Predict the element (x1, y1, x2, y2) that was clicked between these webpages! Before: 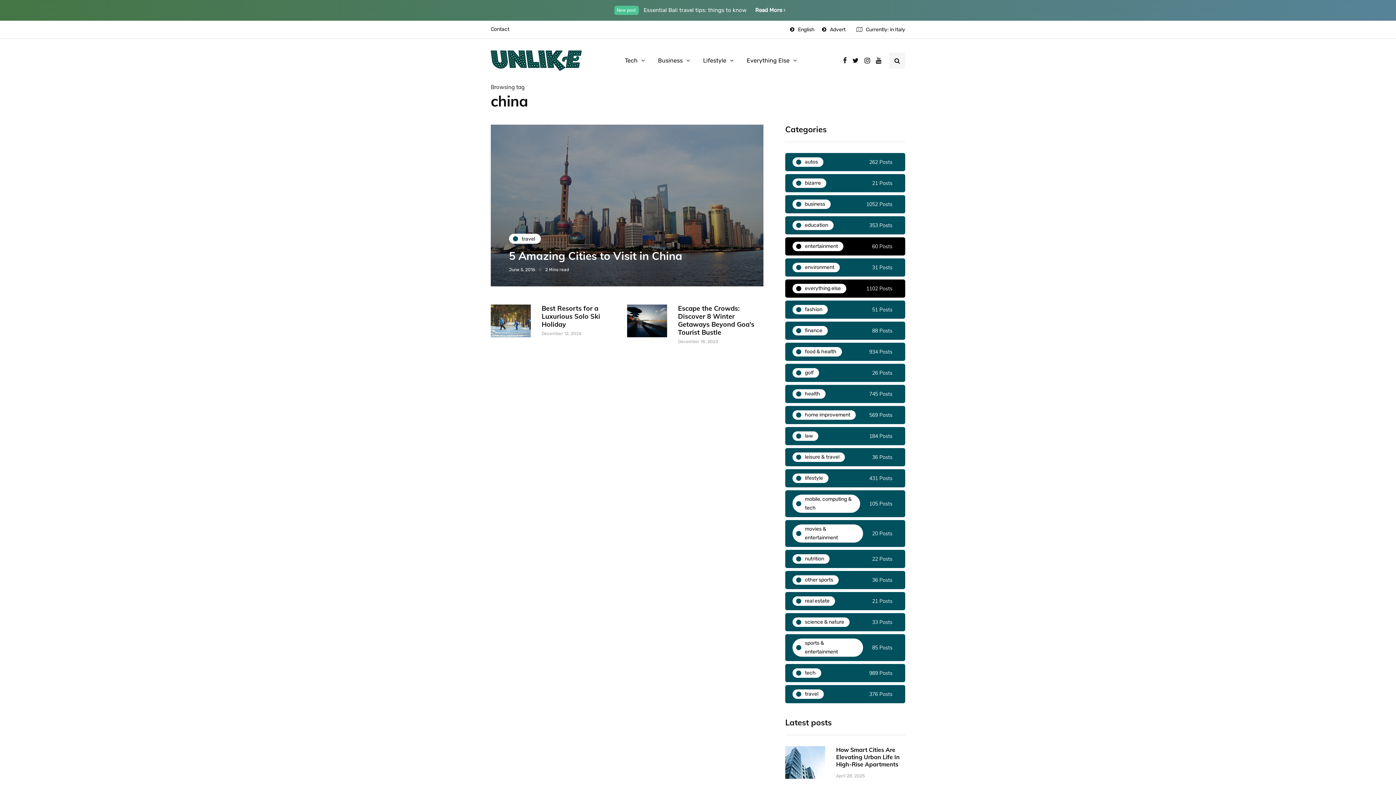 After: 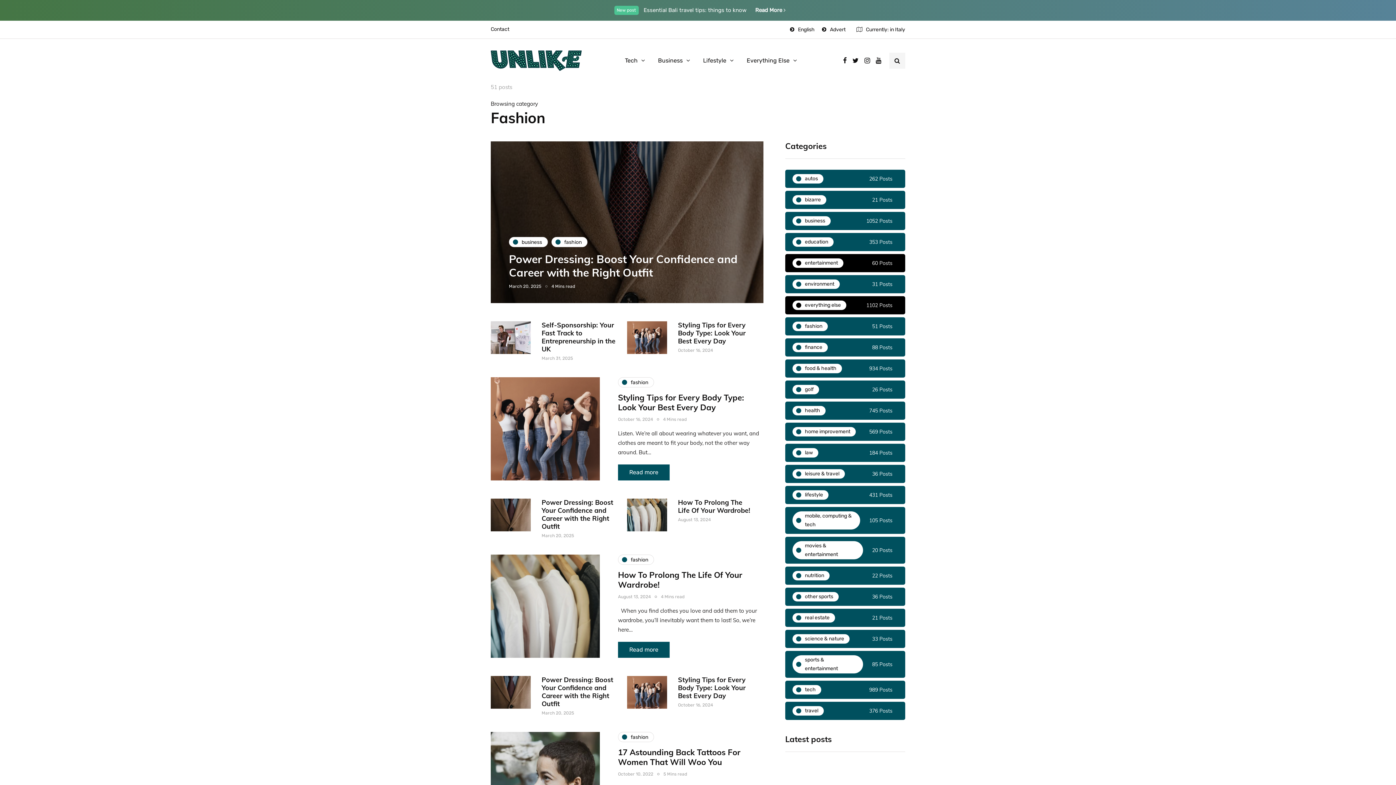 Action: label: fashion
51 Posts bbox: (785, 300, 905, 318)